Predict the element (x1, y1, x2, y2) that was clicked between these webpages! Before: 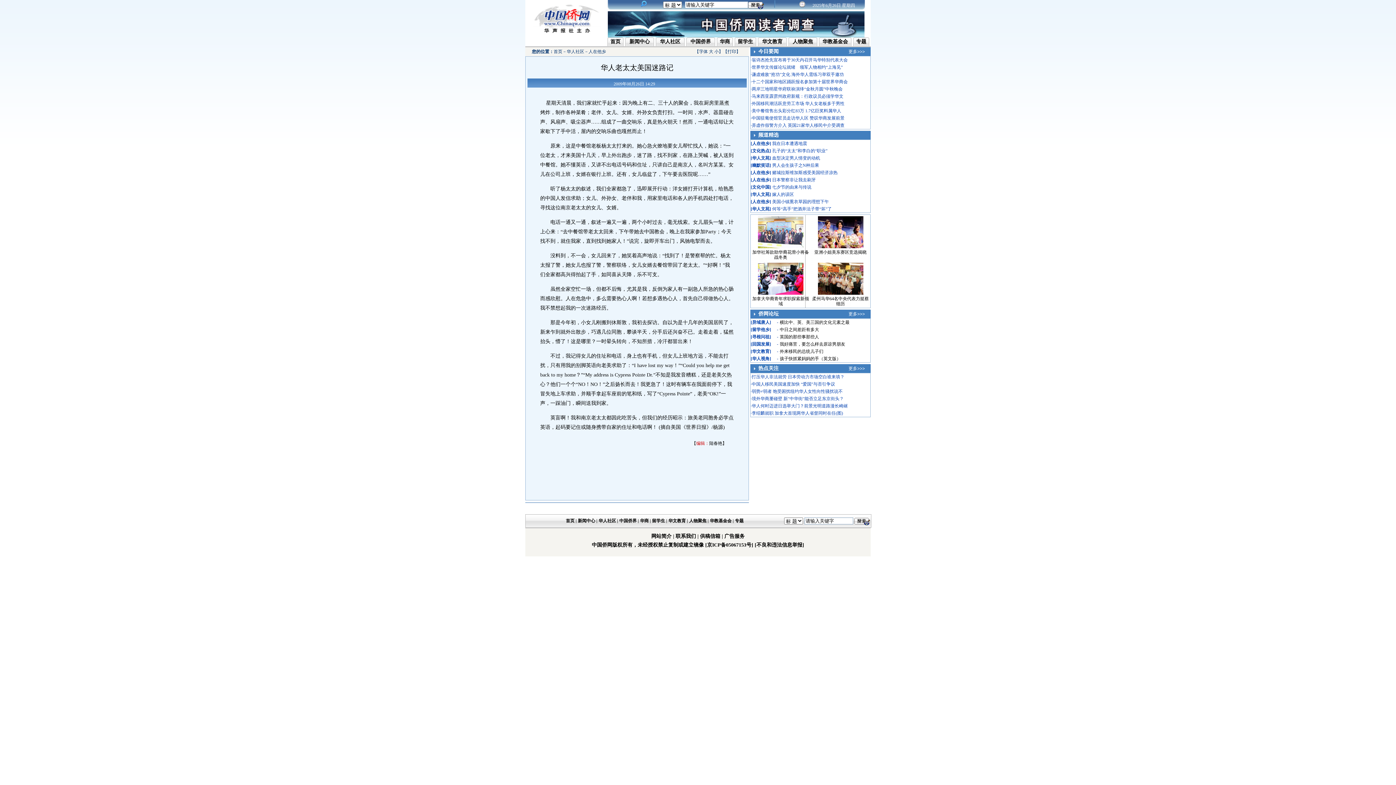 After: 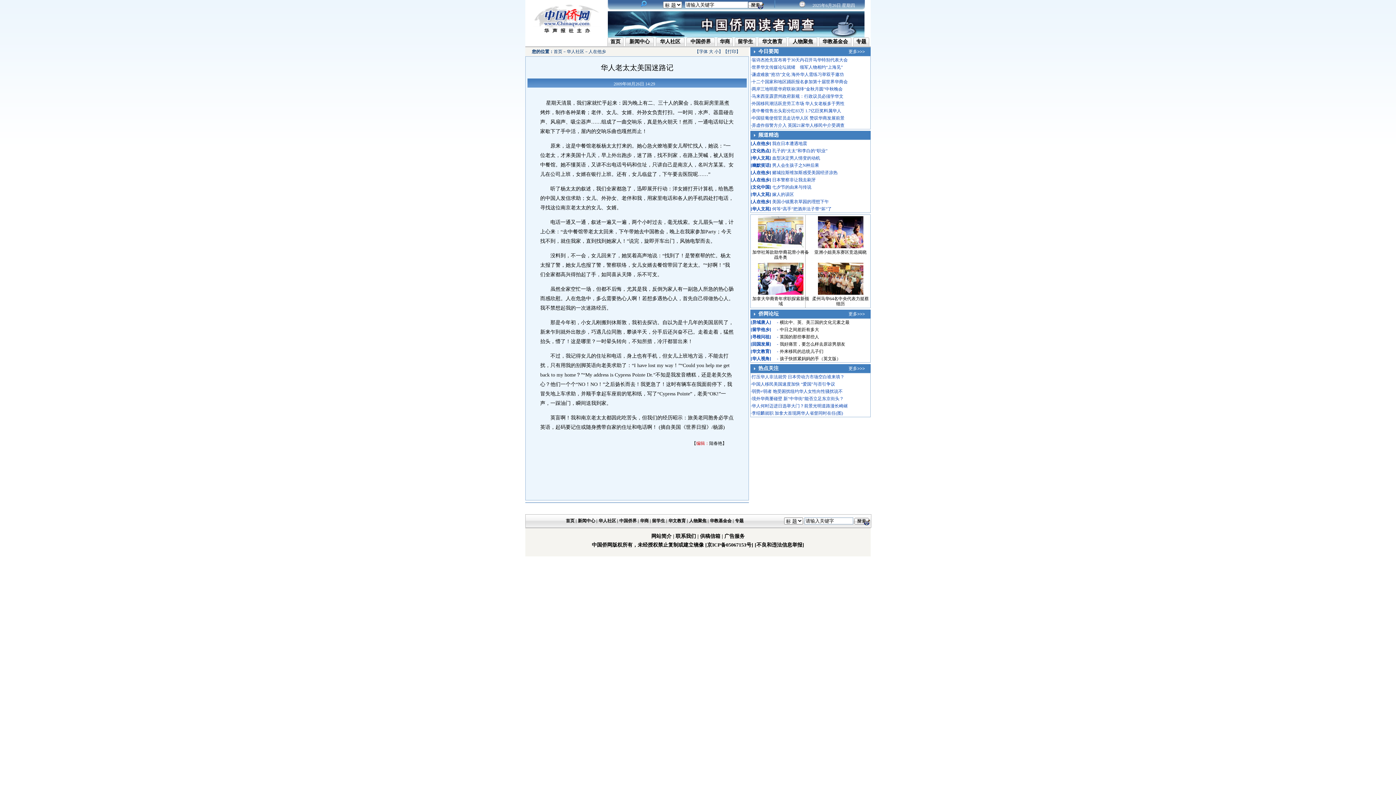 Action: bbox: (700, 533, 720, 539) label: 供稿信箱